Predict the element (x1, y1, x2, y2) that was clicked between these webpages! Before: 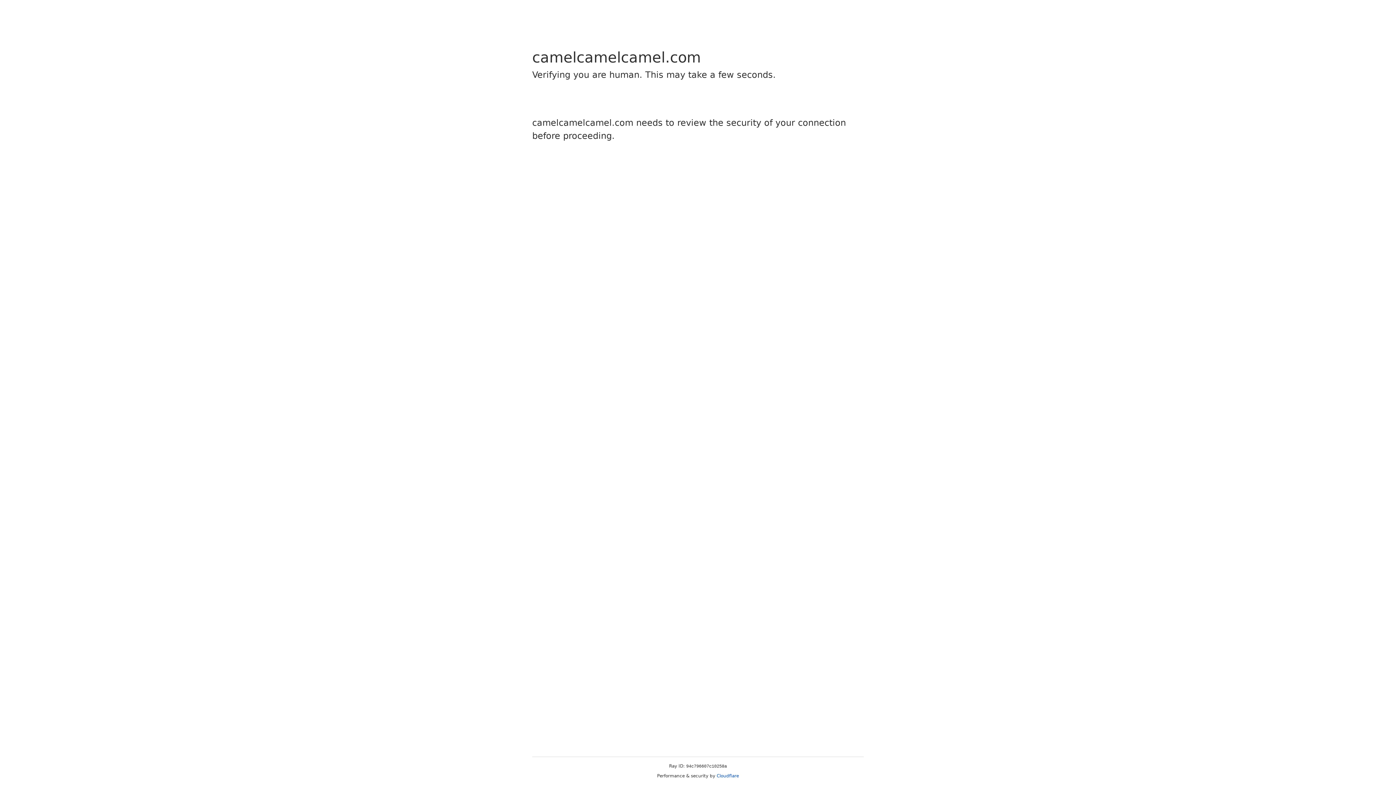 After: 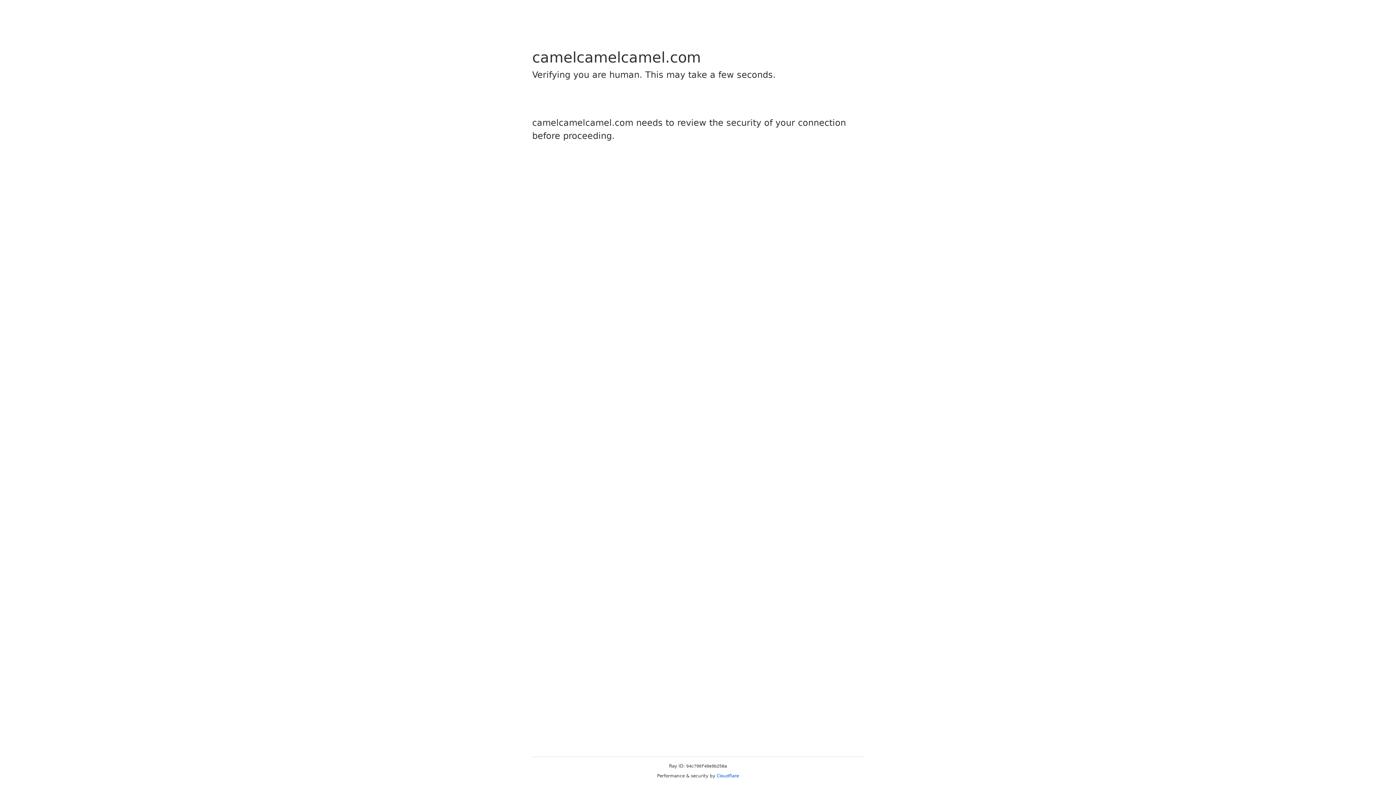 Action: bbox: (716, 773, 739, 778) label: Cloudflare